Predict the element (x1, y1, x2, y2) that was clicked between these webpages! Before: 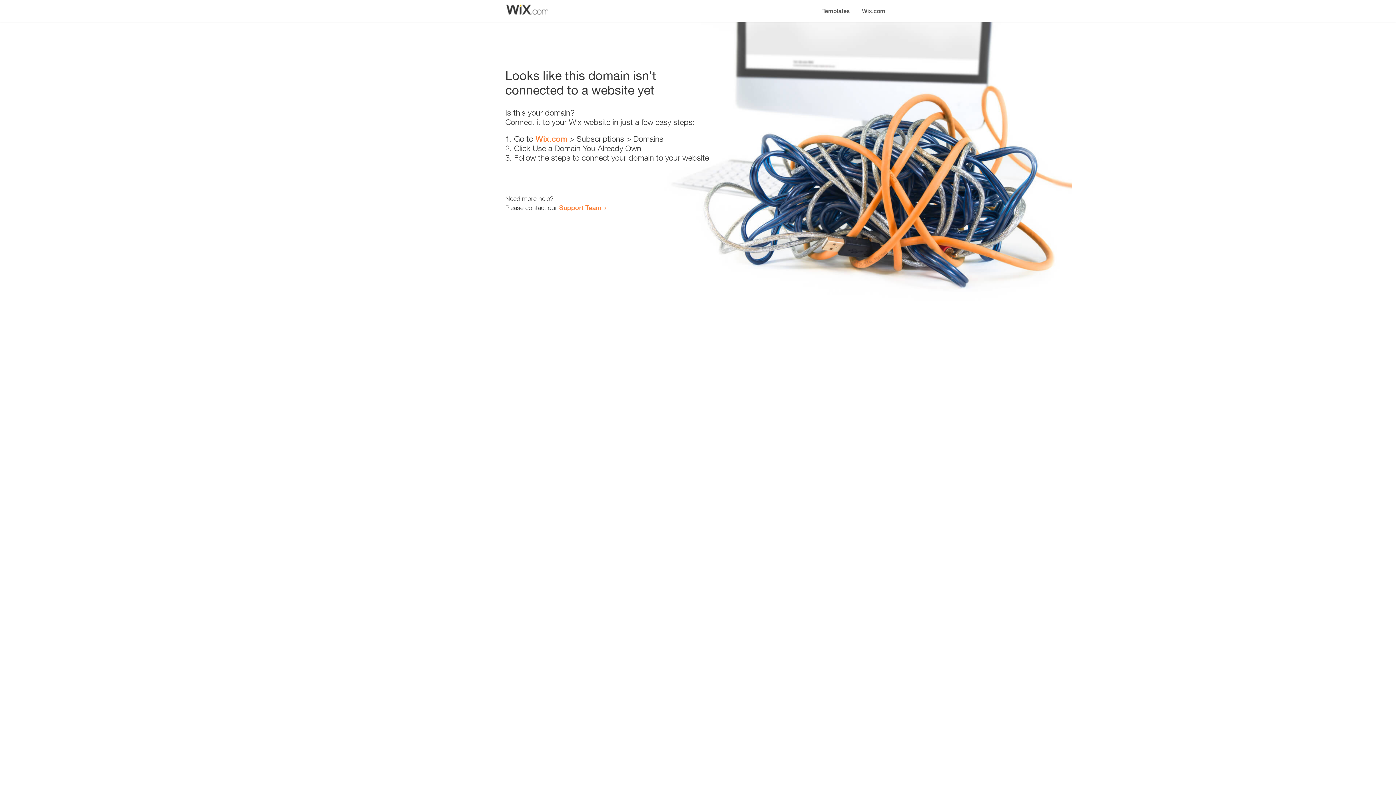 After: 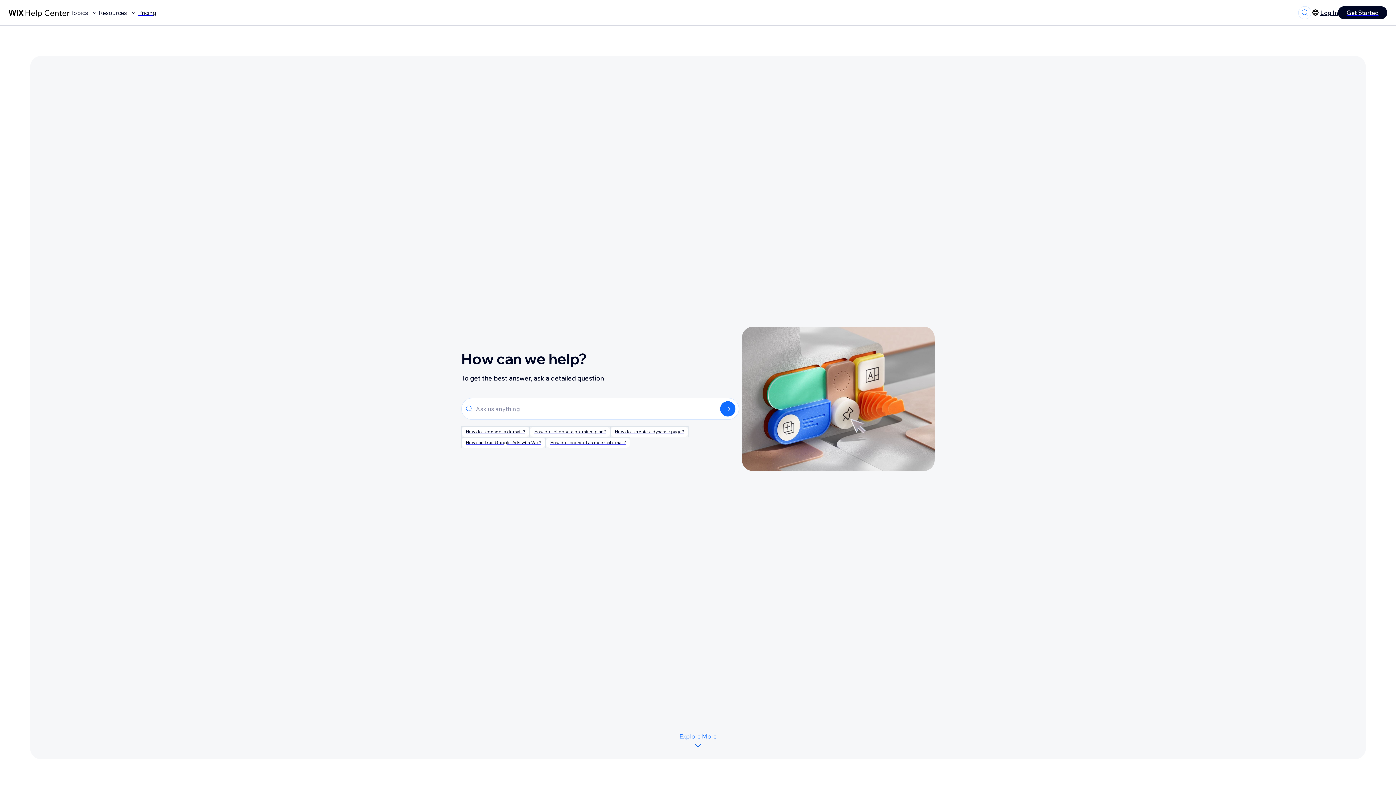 Action: bbox: (559, 203, 601, 211) label: Support Team